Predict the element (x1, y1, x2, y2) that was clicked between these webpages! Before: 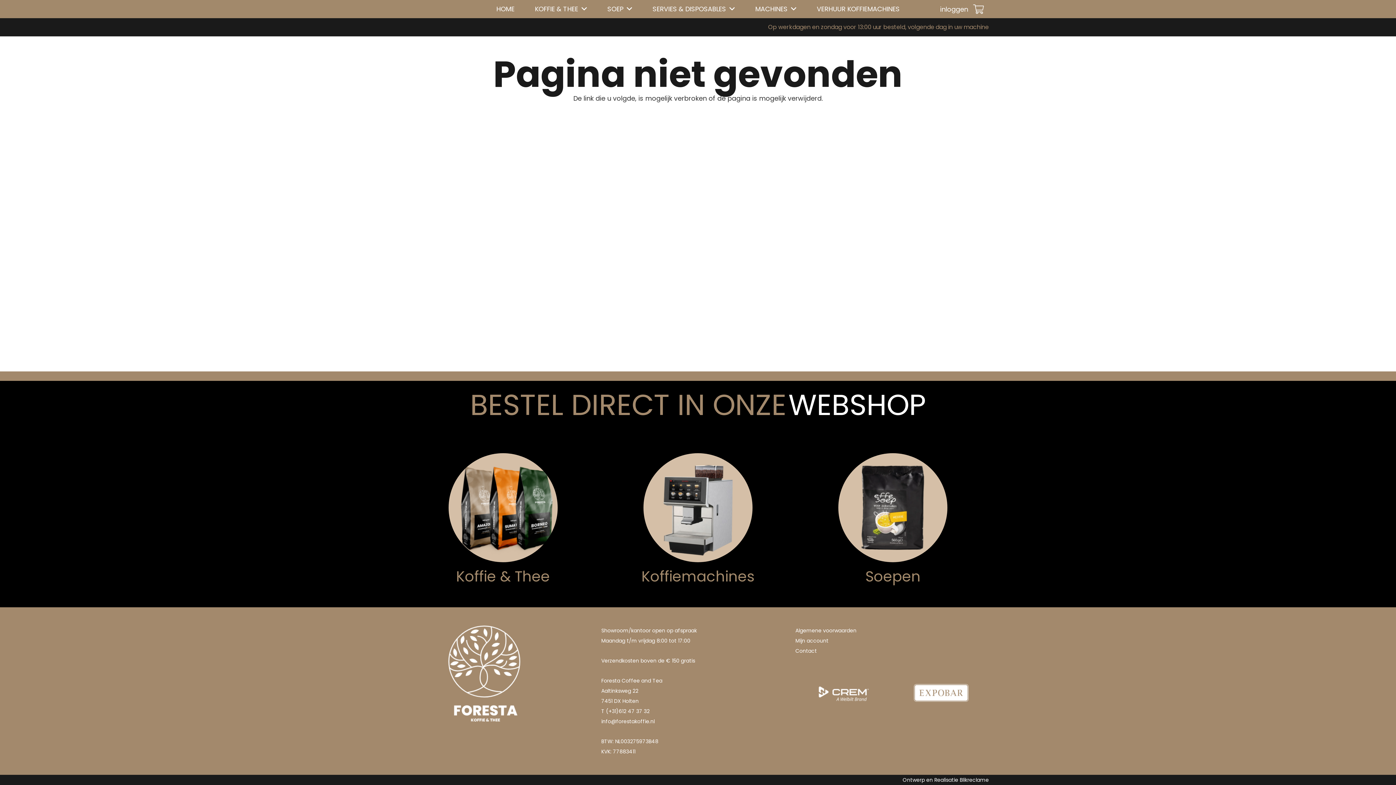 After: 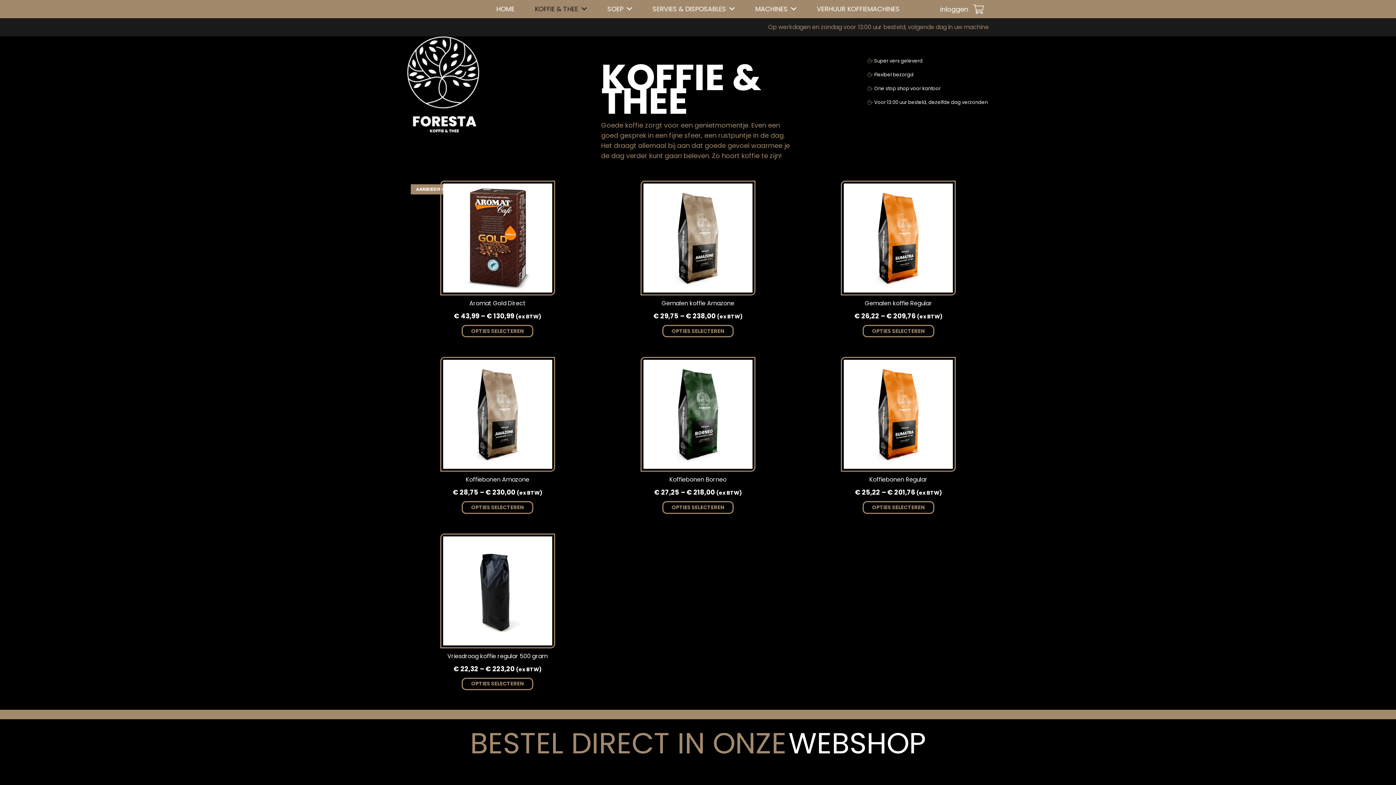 Action: label: KOFFIE & THEE bbox: (529, 0, 592, 18)